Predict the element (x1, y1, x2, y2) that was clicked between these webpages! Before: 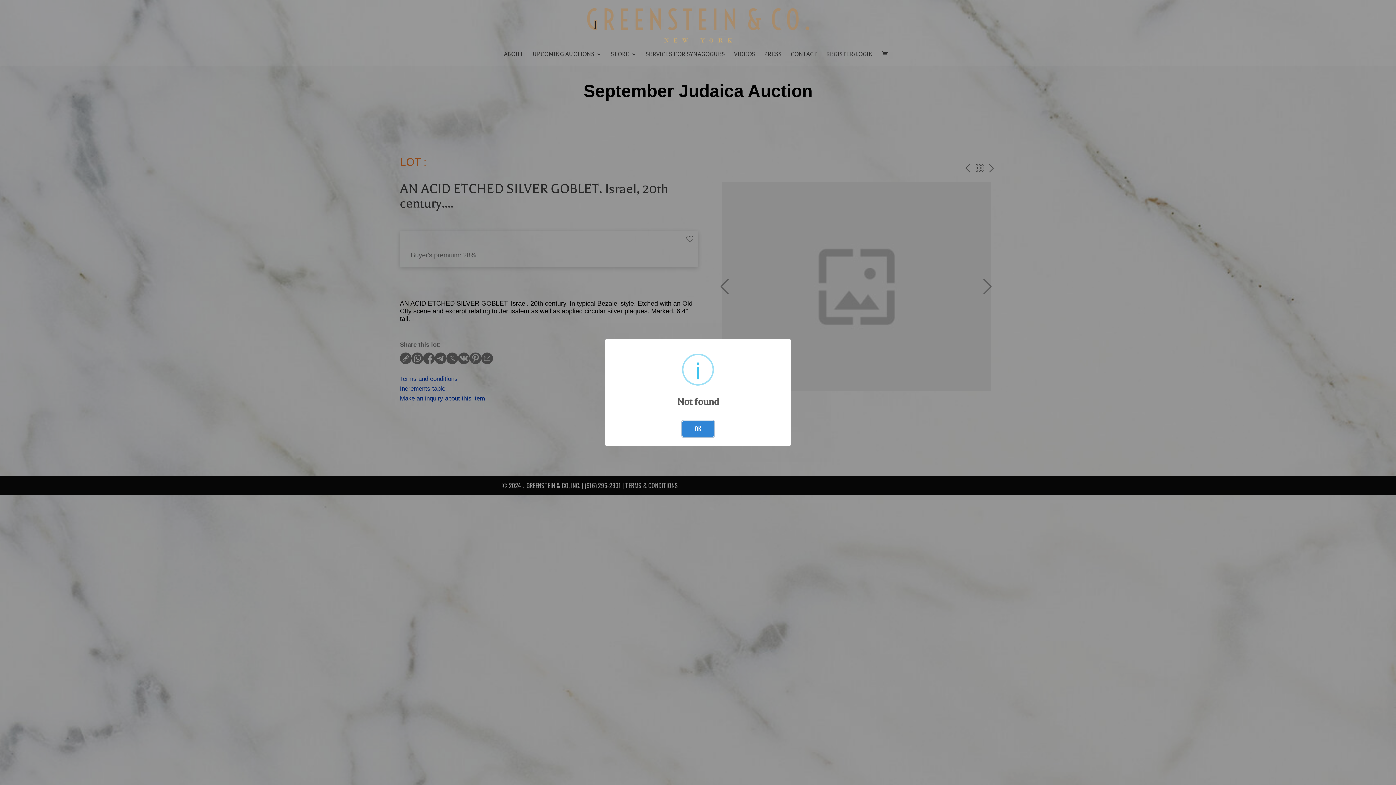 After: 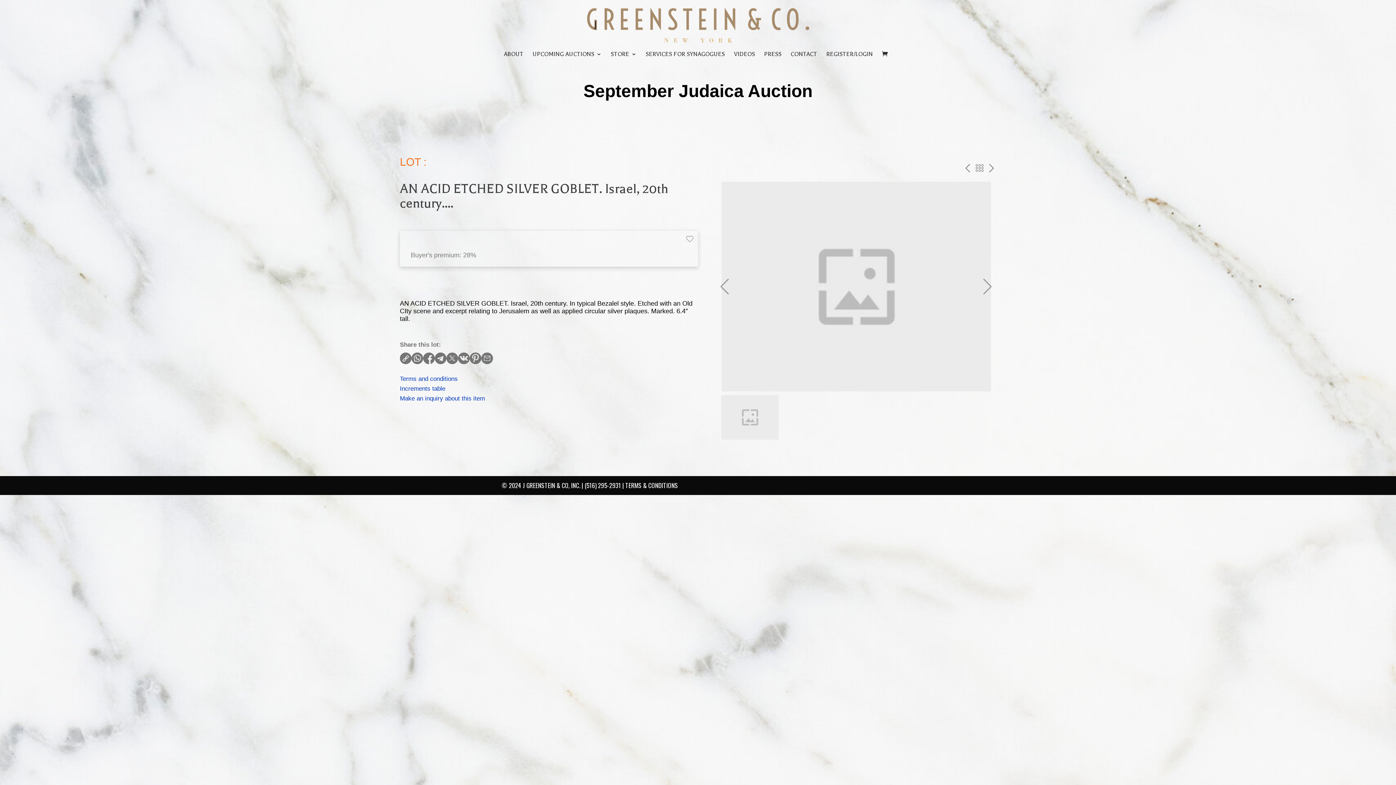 Action: bbox: (682, 421, 714, 436) label: OK